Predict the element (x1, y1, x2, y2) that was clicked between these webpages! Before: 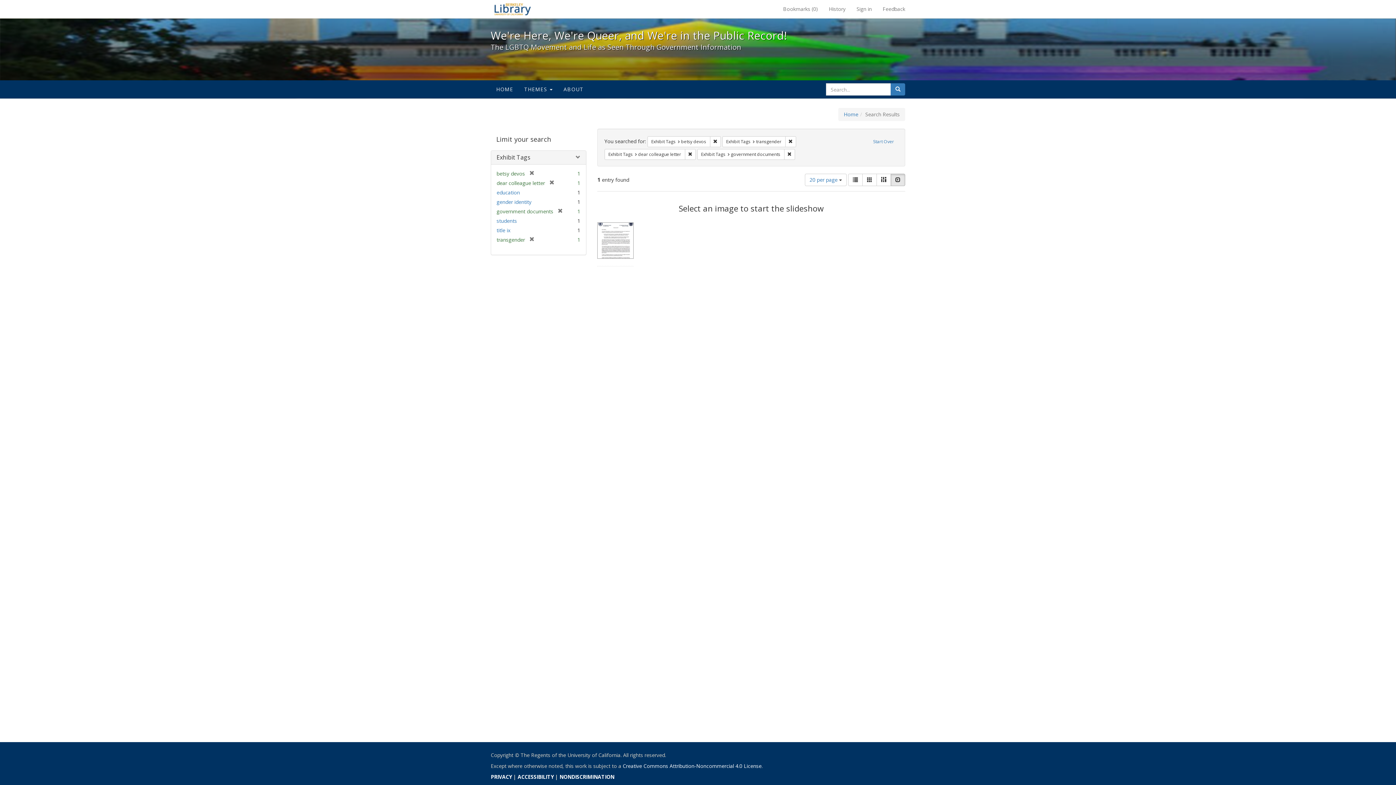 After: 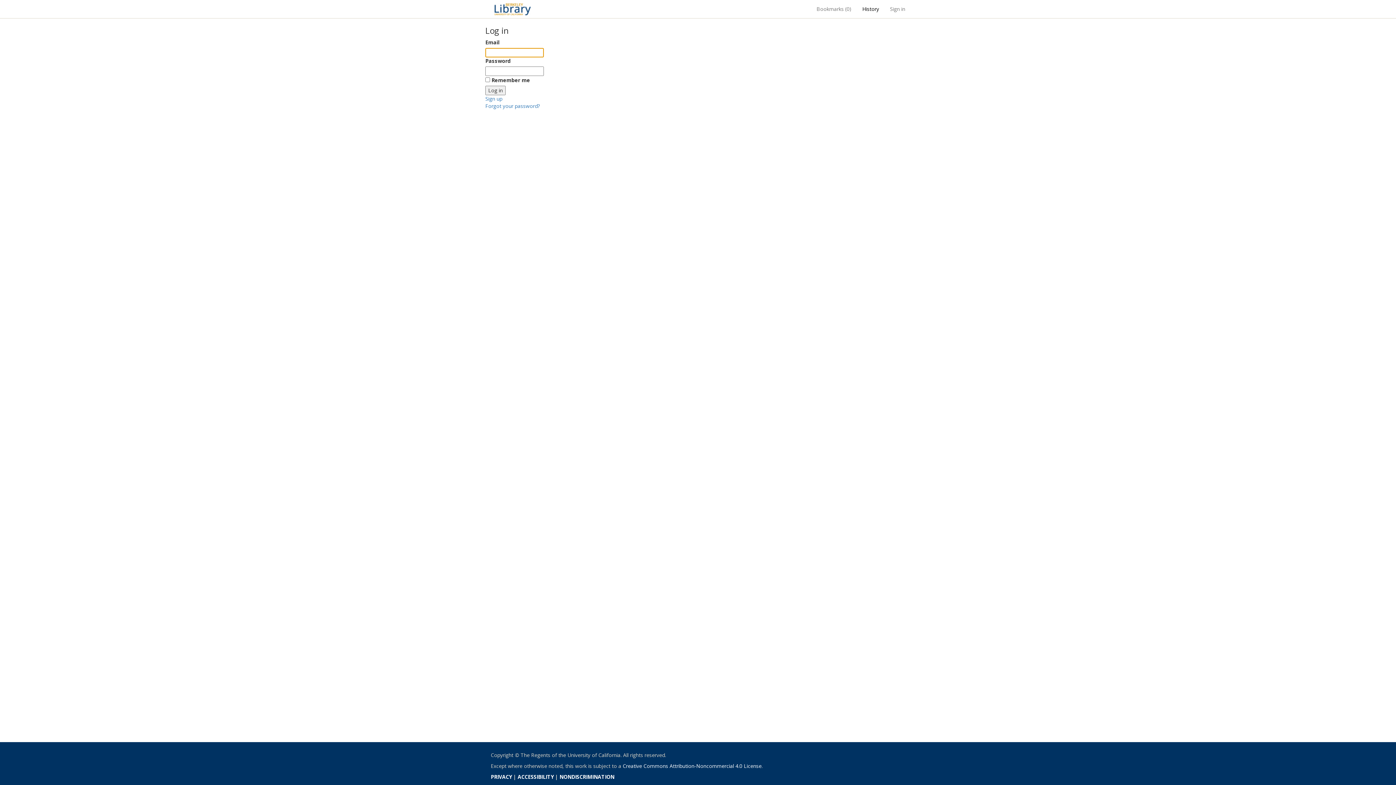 Action: bbox: (851, 0, 877, 18) label: Sign in